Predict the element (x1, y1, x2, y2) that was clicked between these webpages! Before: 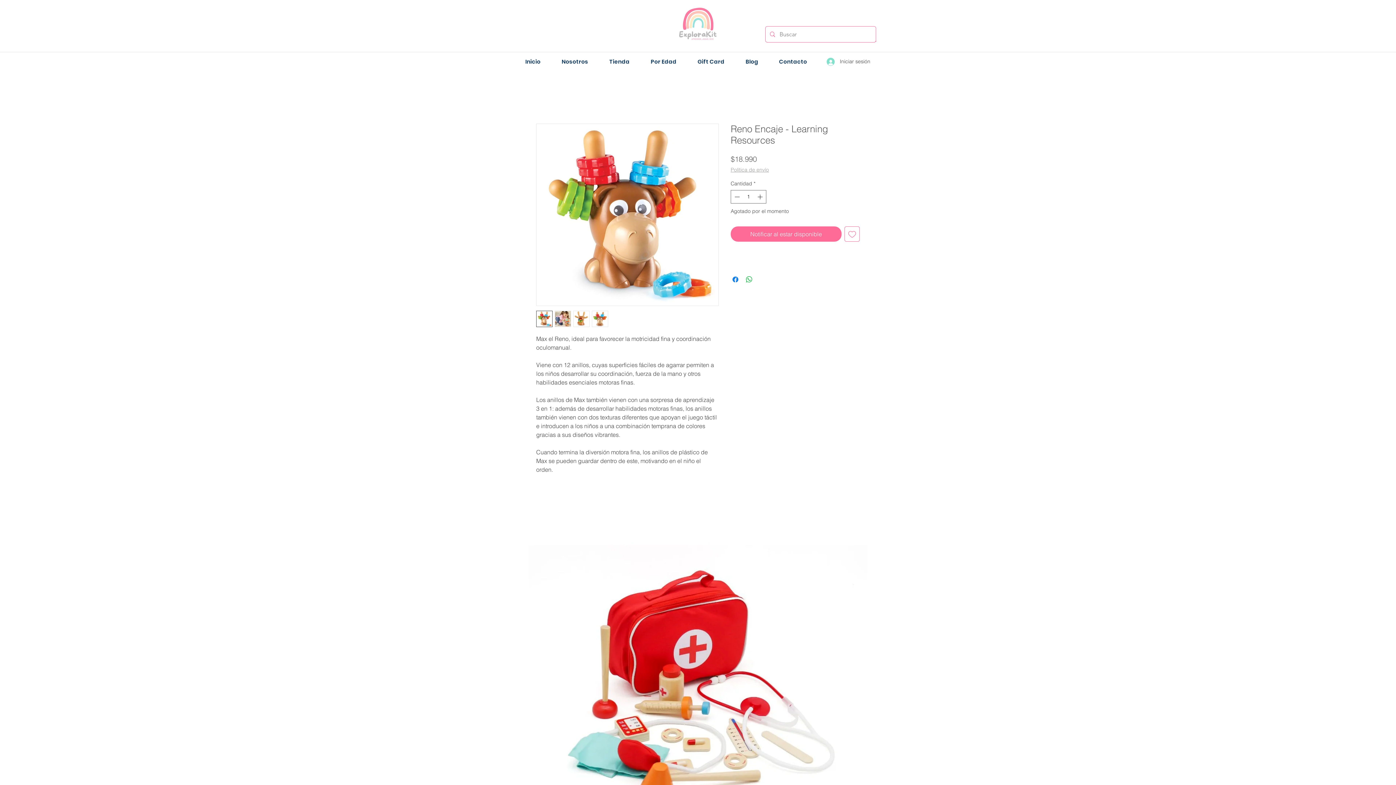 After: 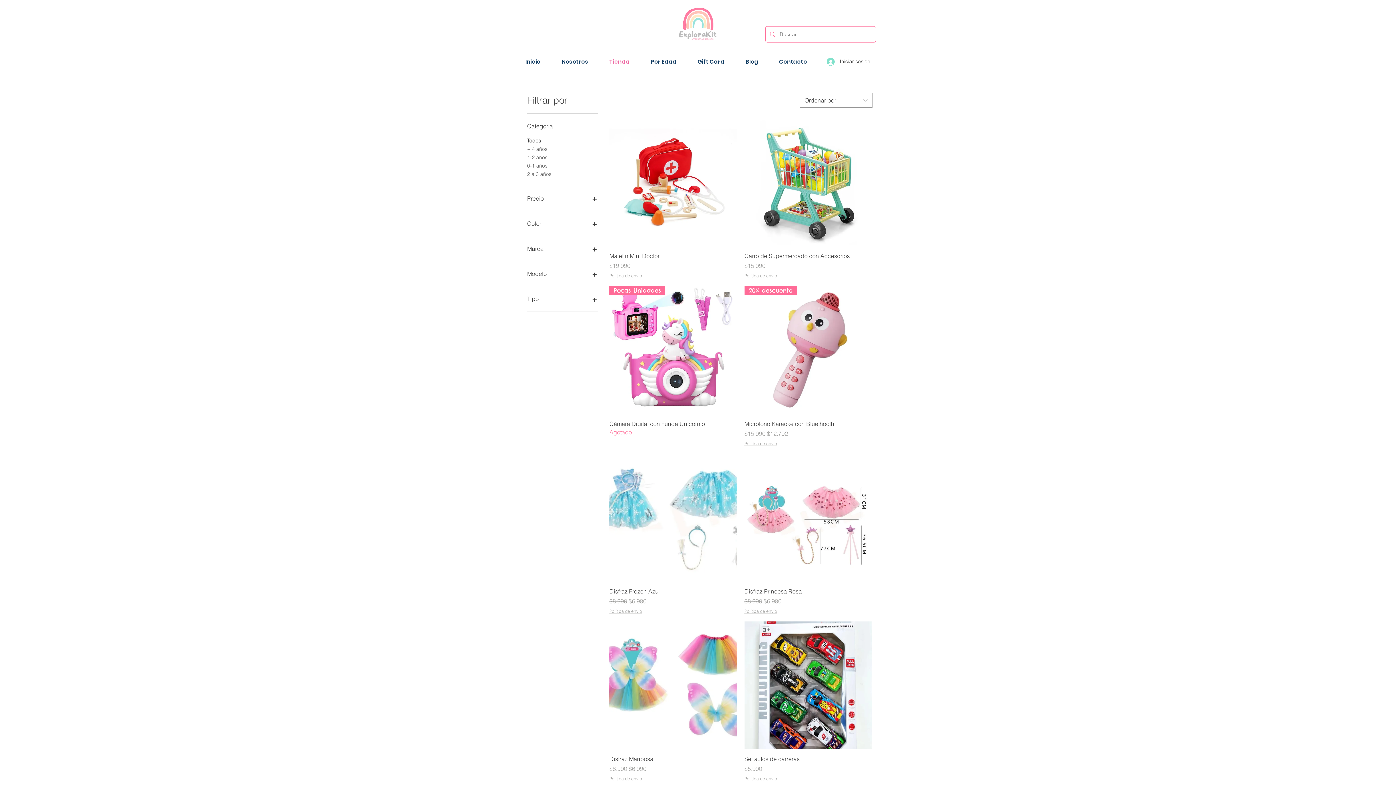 Action: bbox: (604, 52, 645, 70) label: Tienda